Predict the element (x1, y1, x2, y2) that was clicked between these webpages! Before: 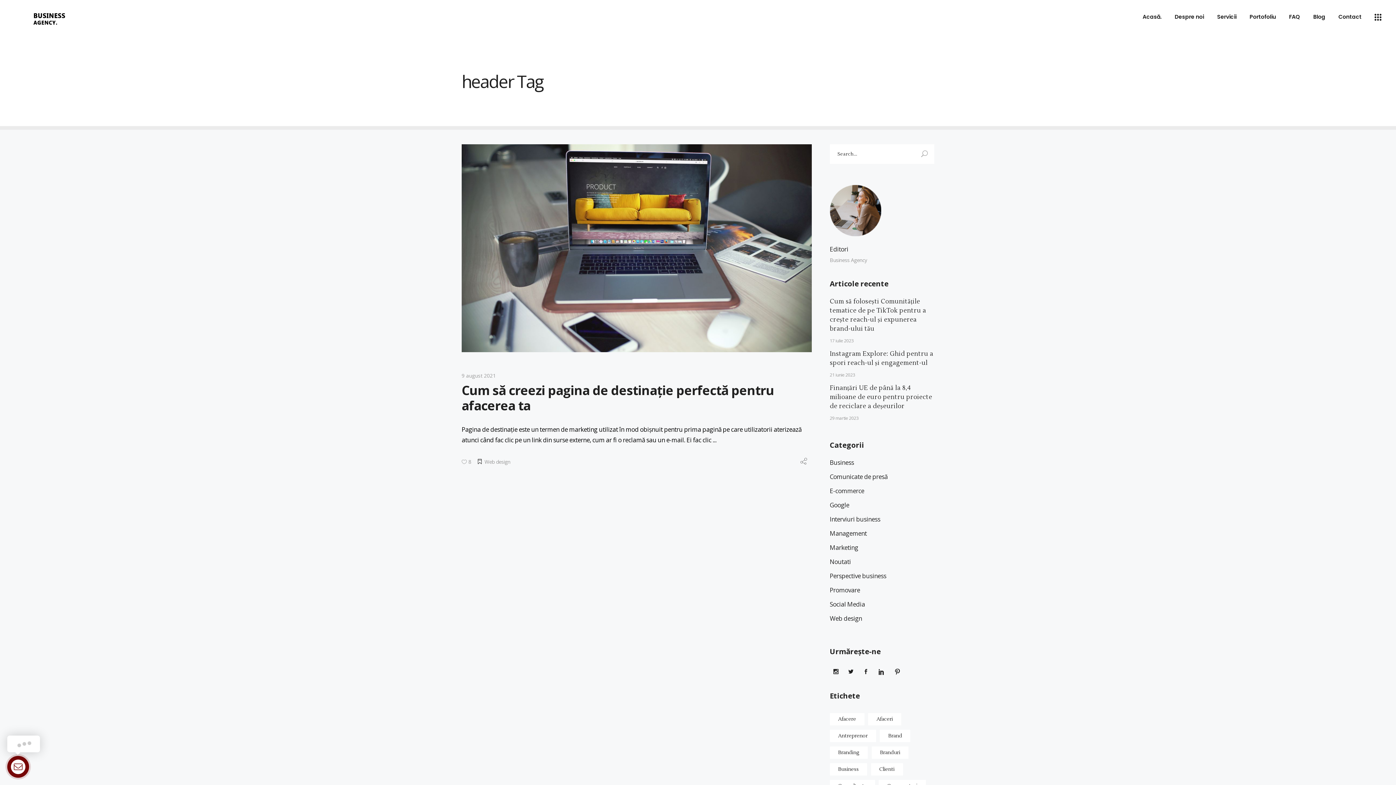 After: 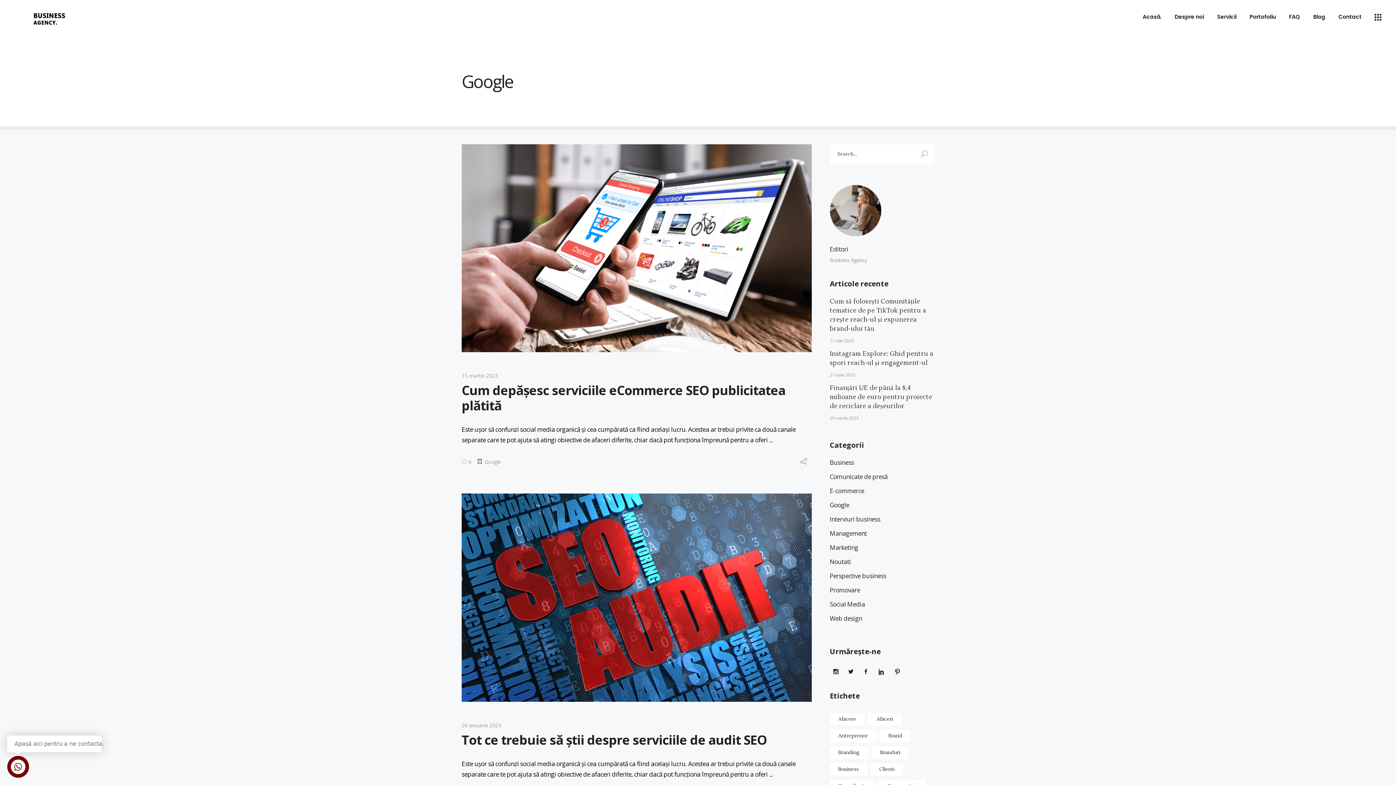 Action: bbox: (830, 501, 849, 509) label: Google